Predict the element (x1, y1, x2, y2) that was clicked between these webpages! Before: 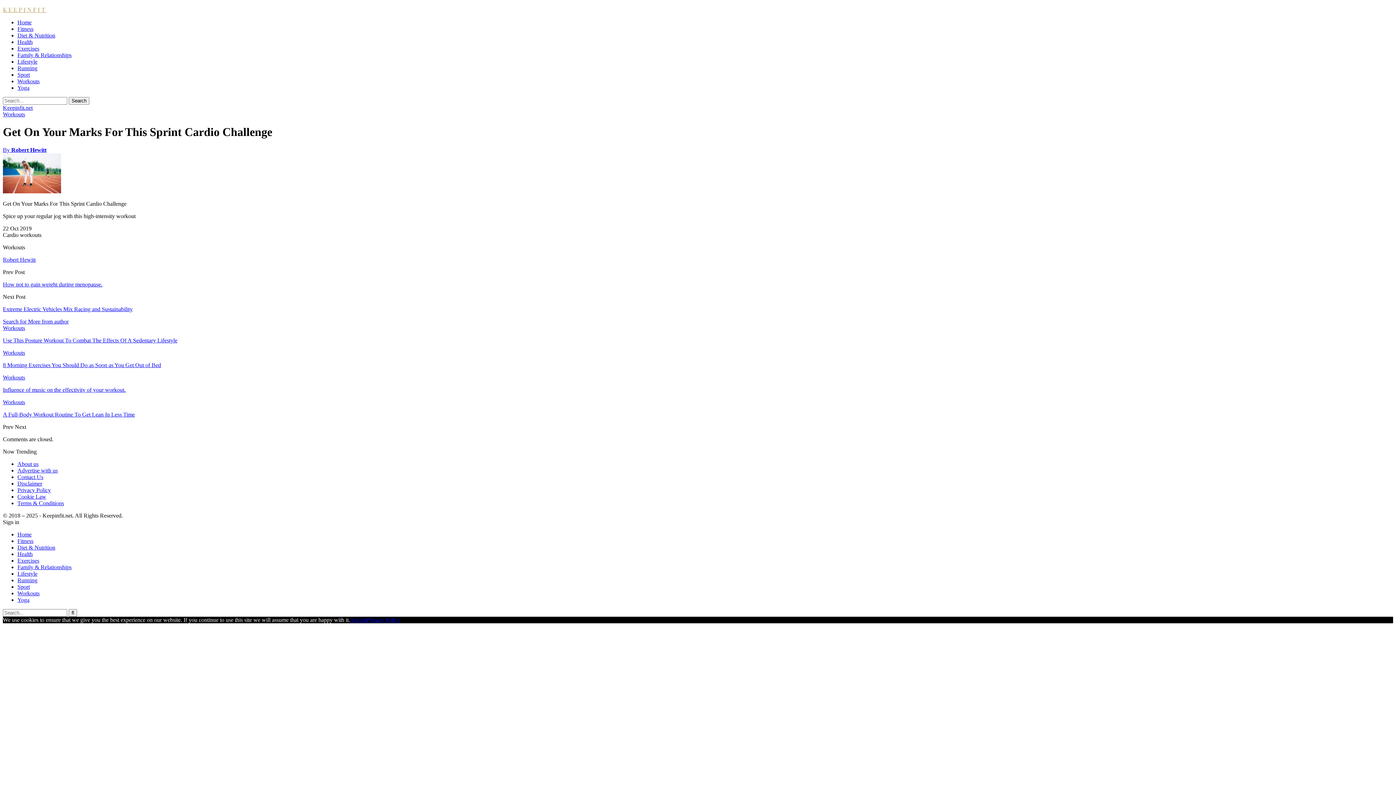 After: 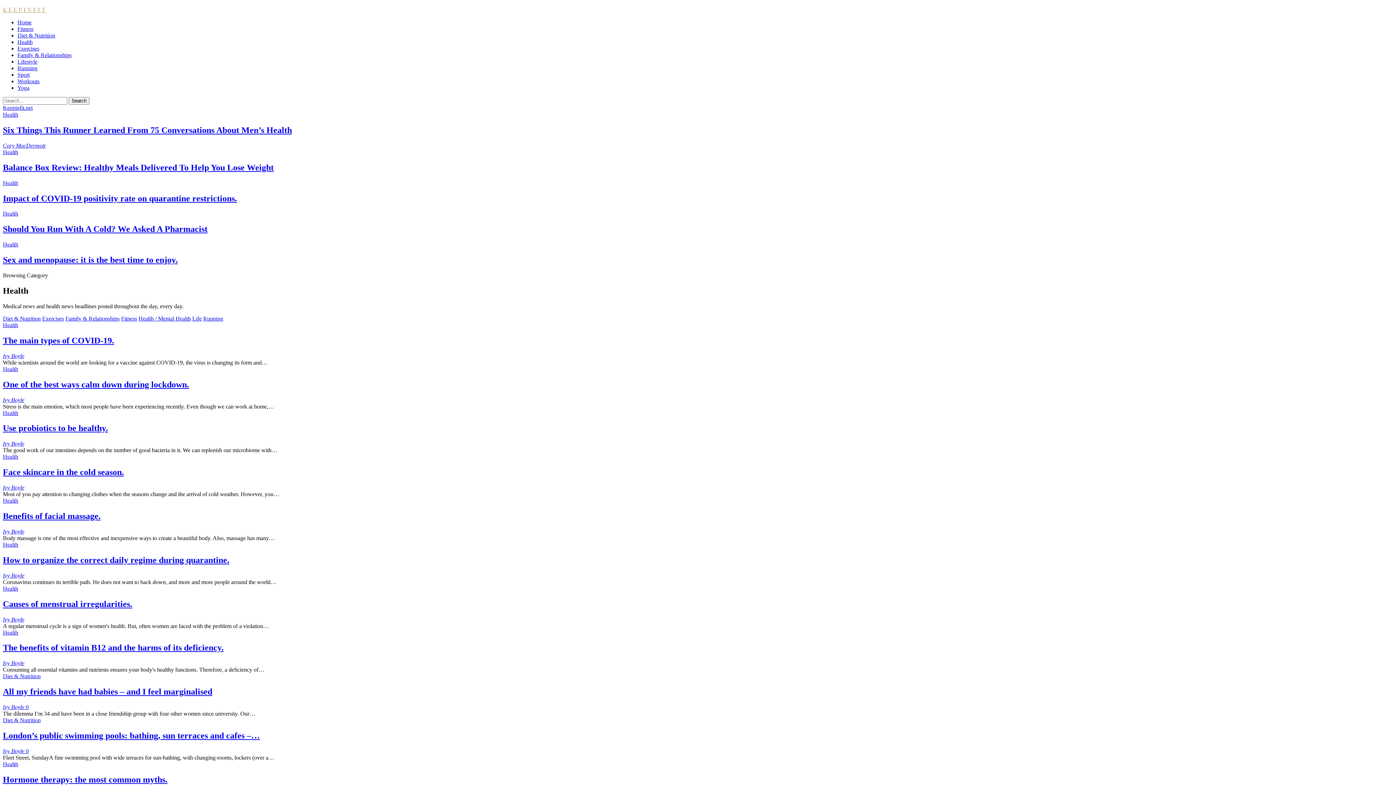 Action: label: Health bbox: (17, 38, 32, 45)